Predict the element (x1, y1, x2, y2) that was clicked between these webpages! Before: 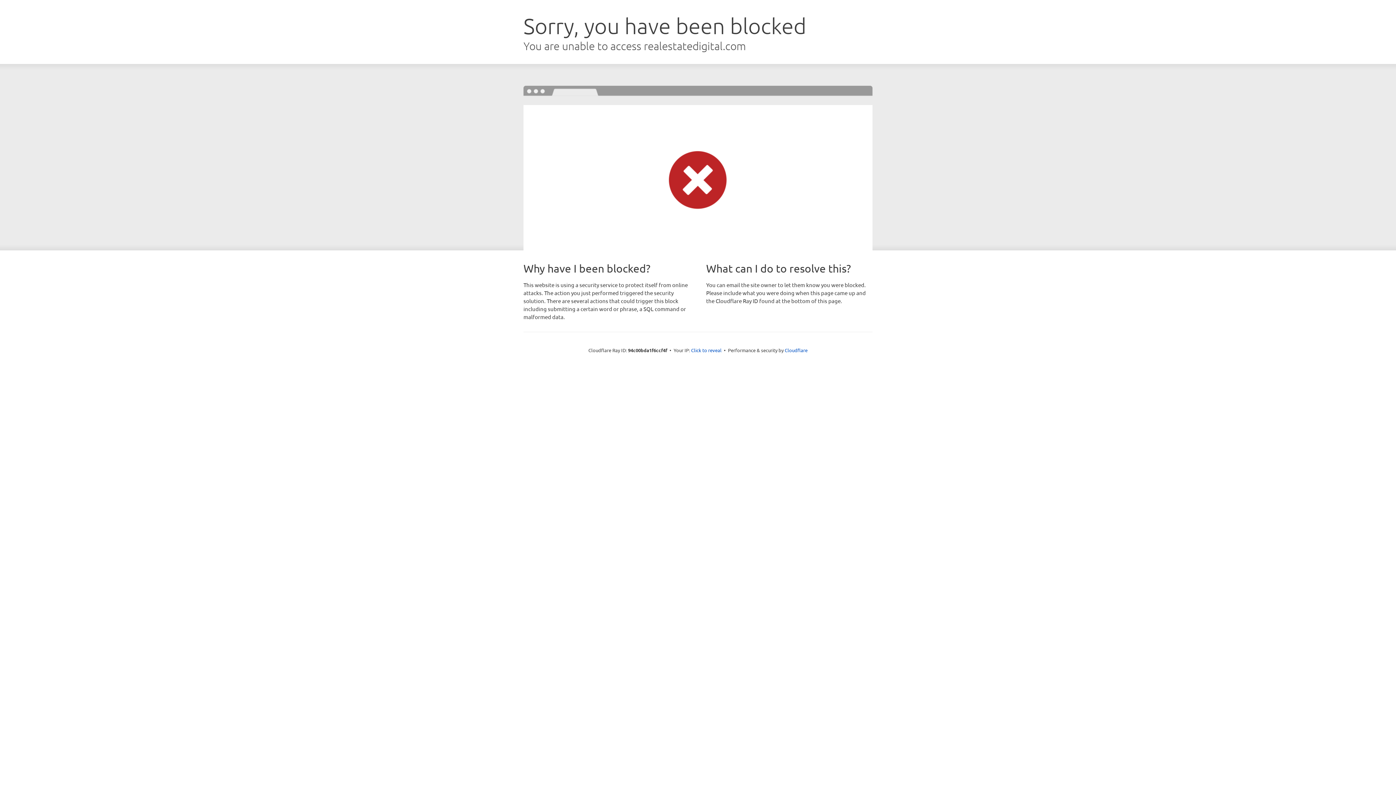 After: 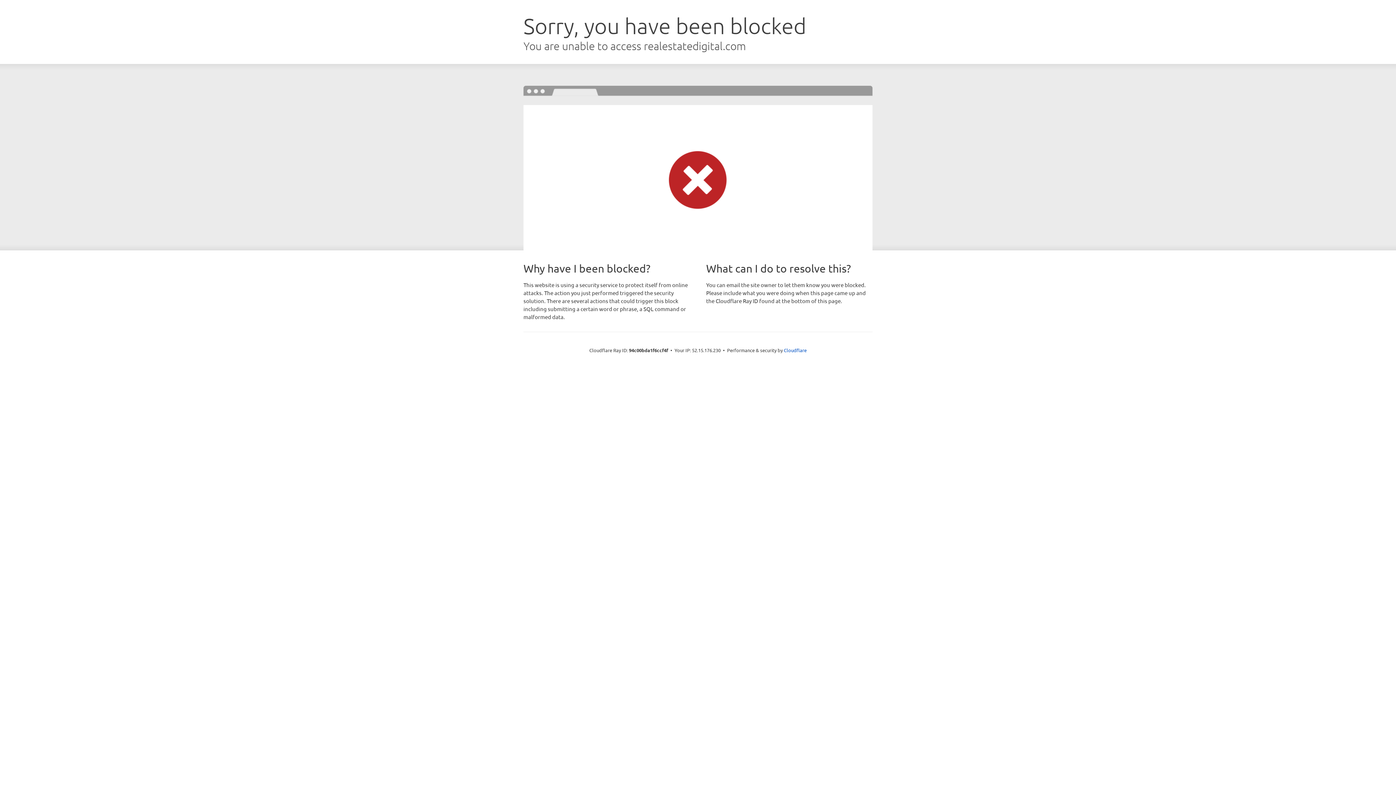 Action: label: Click to reveal bbox: (691, 346, 721, 353)